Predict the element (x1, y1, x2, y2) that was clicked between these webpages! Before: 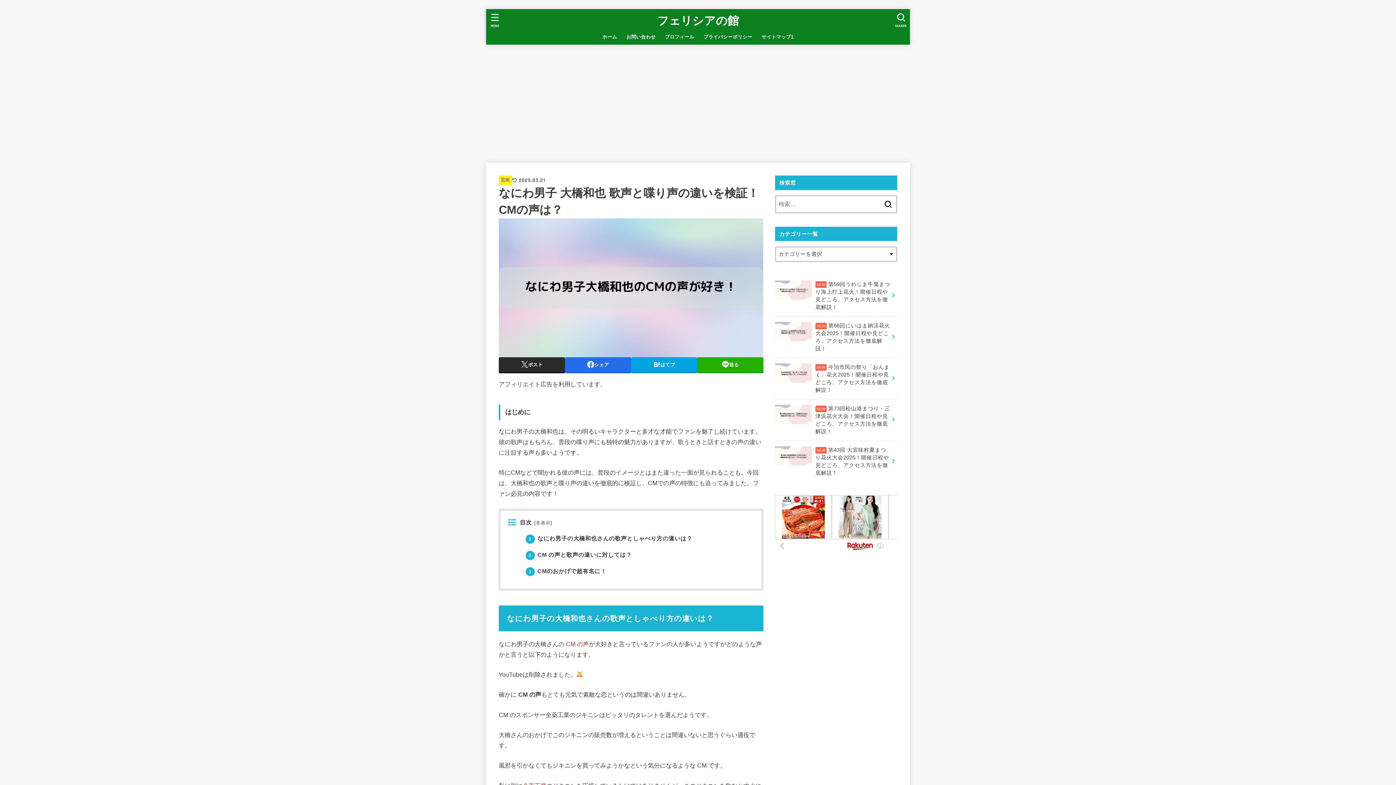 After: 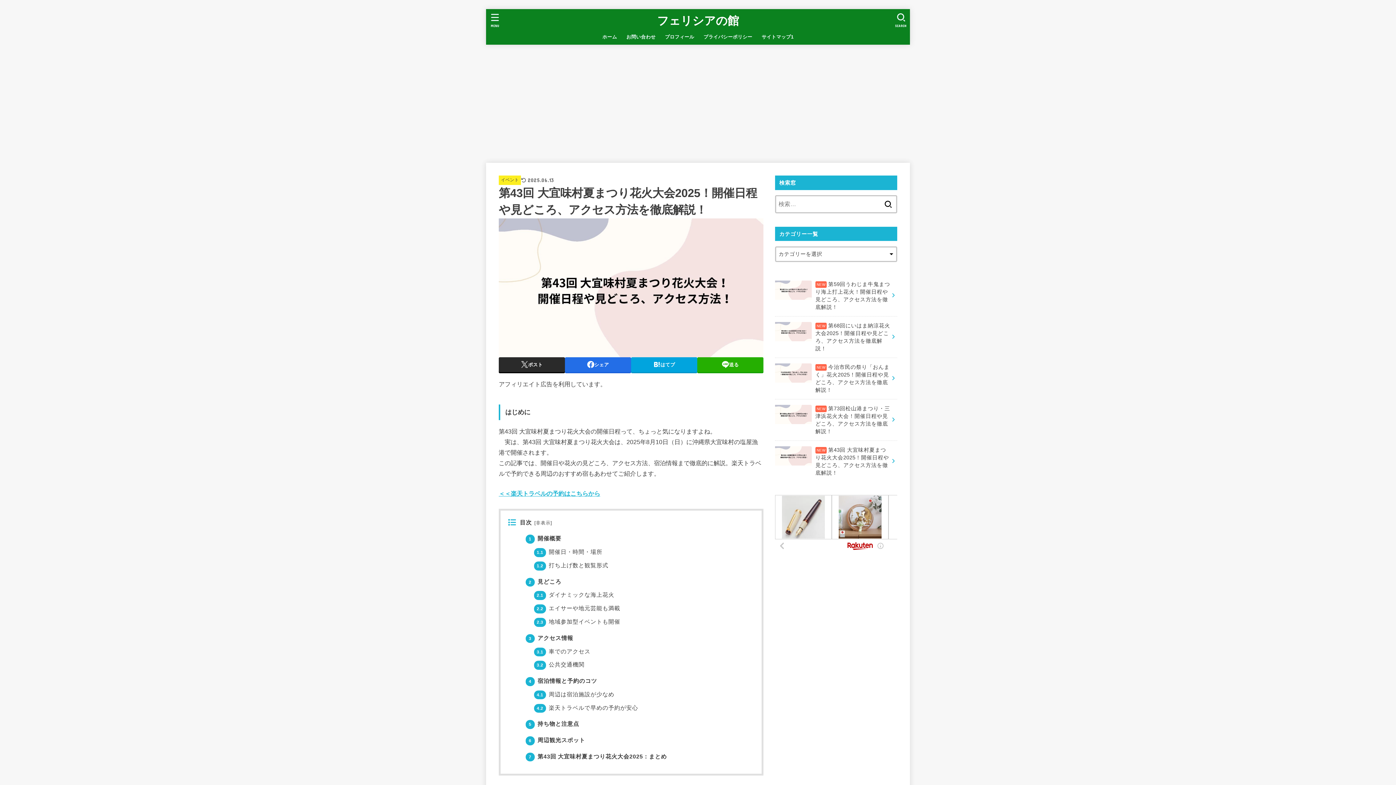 Action: label: 第43回 大宜味村夏まつり花火大会2025！開催日程や見どころ、アクセス方法を徹底解説！ bbox: (775, 441, 897, 482)